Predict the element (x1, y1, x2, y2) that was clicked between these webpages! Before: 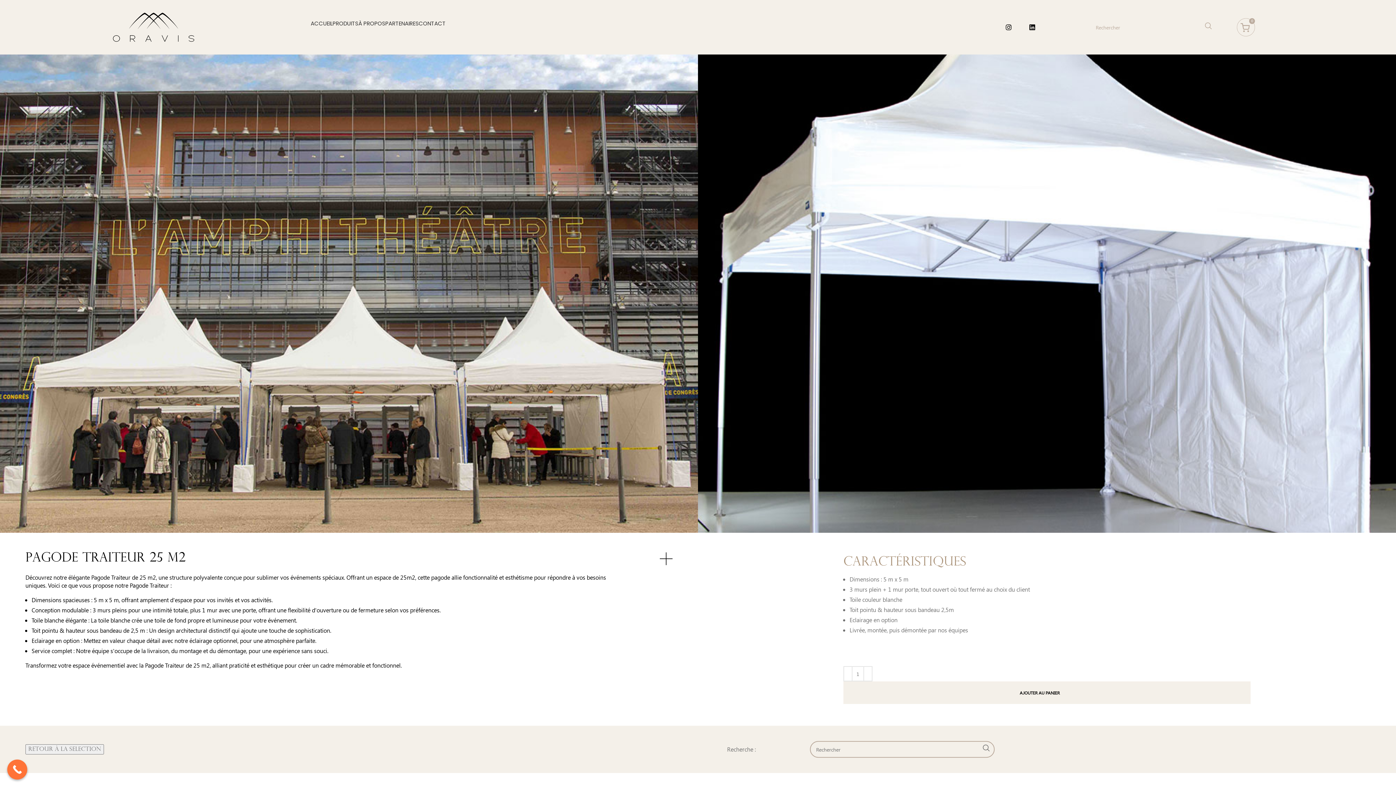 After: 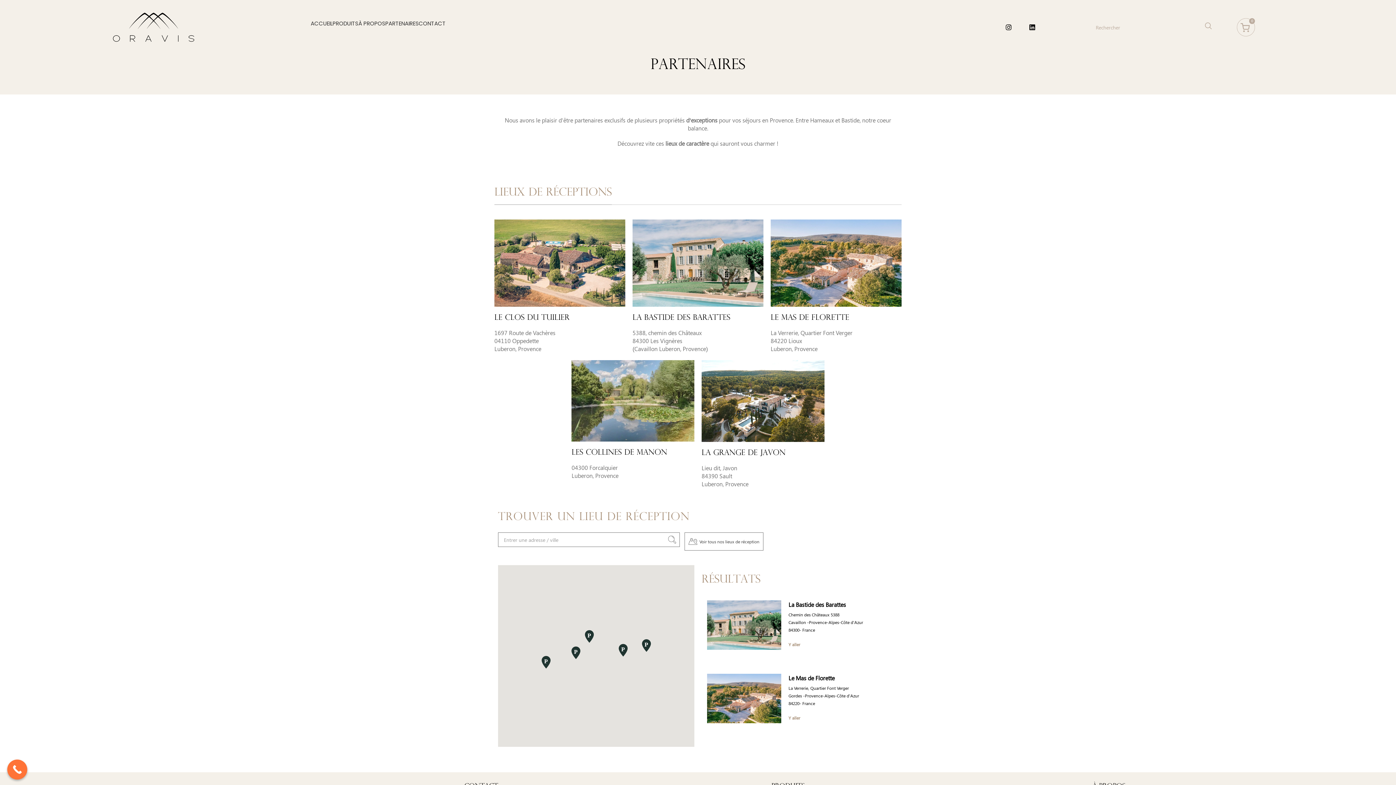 Action: label: PARTENAIRES bbox: (385, 16, 418, 30)